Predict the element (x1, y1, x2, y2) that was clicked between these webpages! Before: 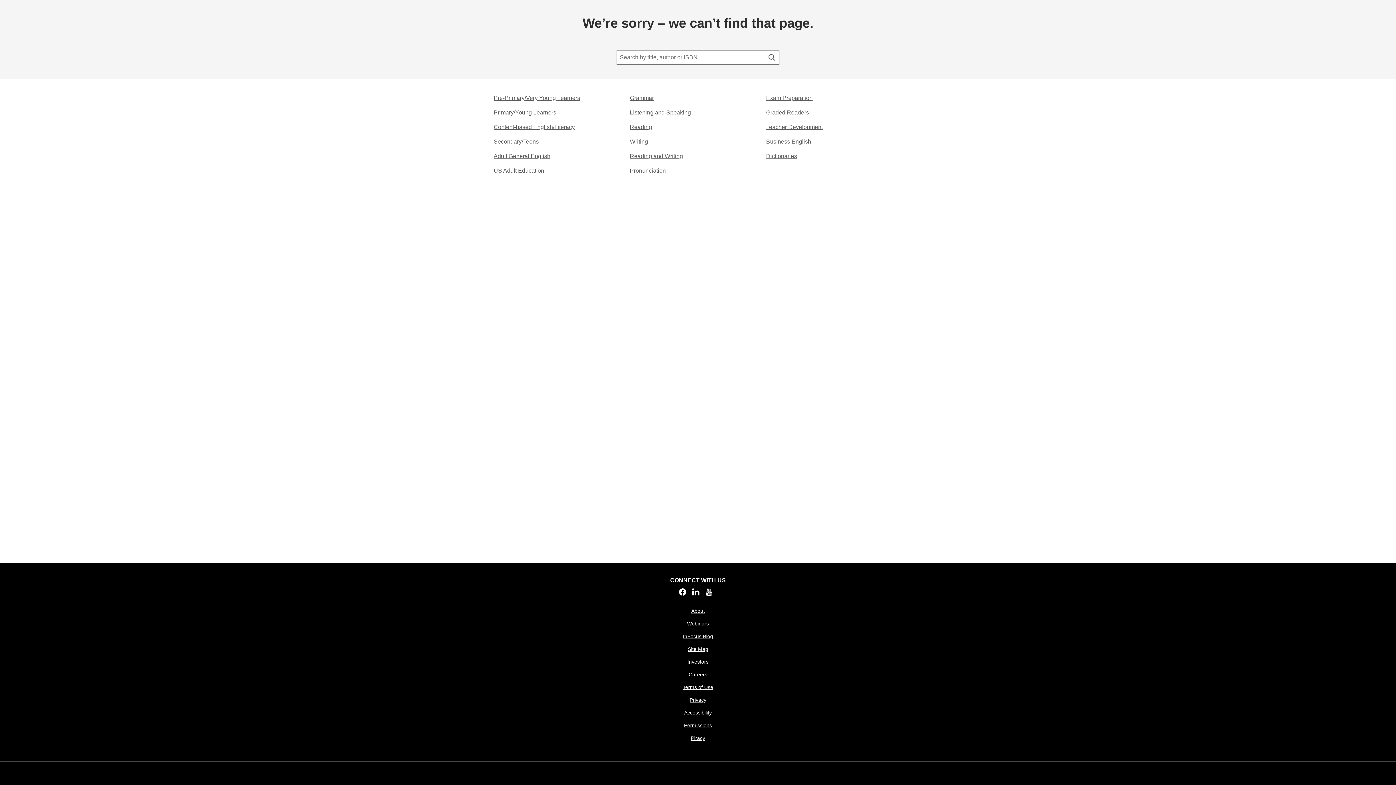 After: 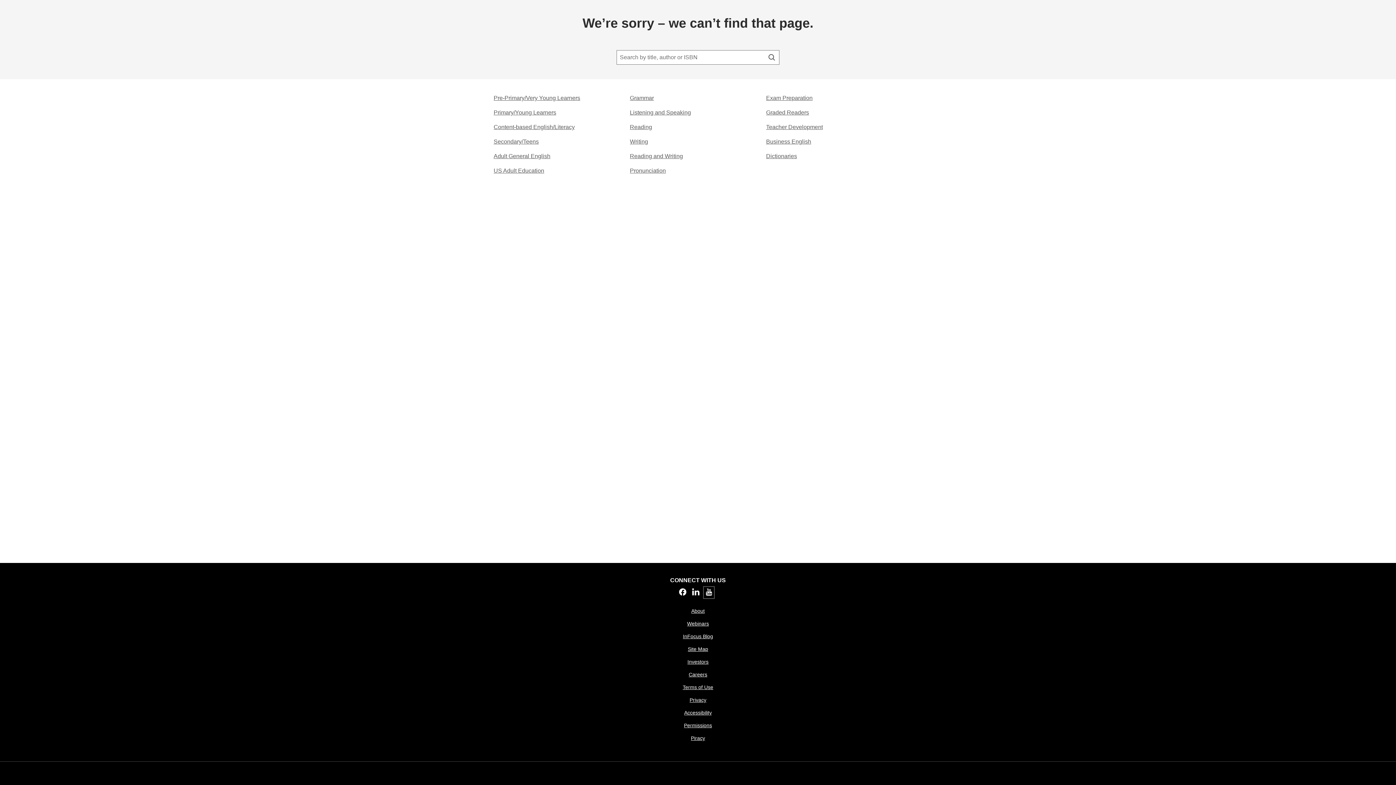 Action: bbox: (704, 591, 713, 597) label: Youtube. Opens in a new tab